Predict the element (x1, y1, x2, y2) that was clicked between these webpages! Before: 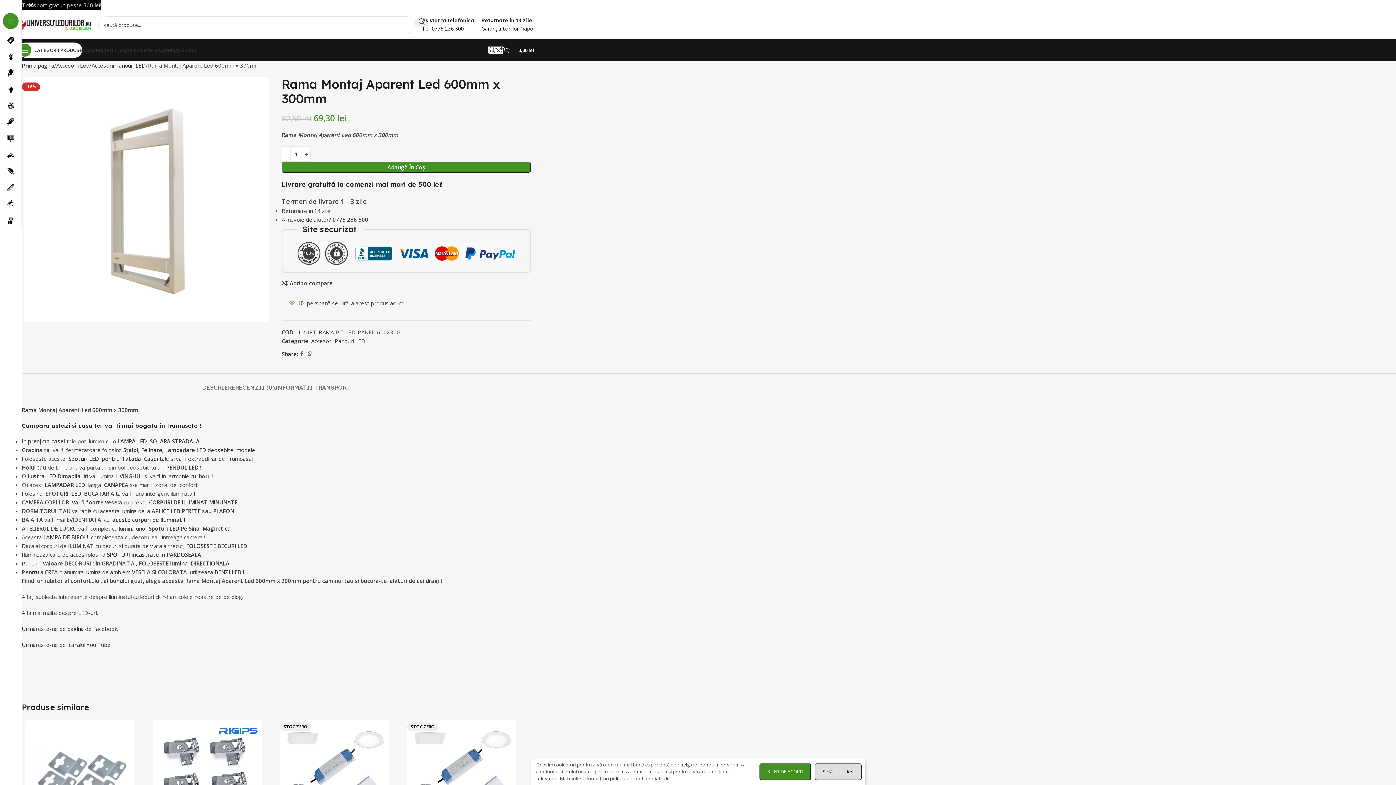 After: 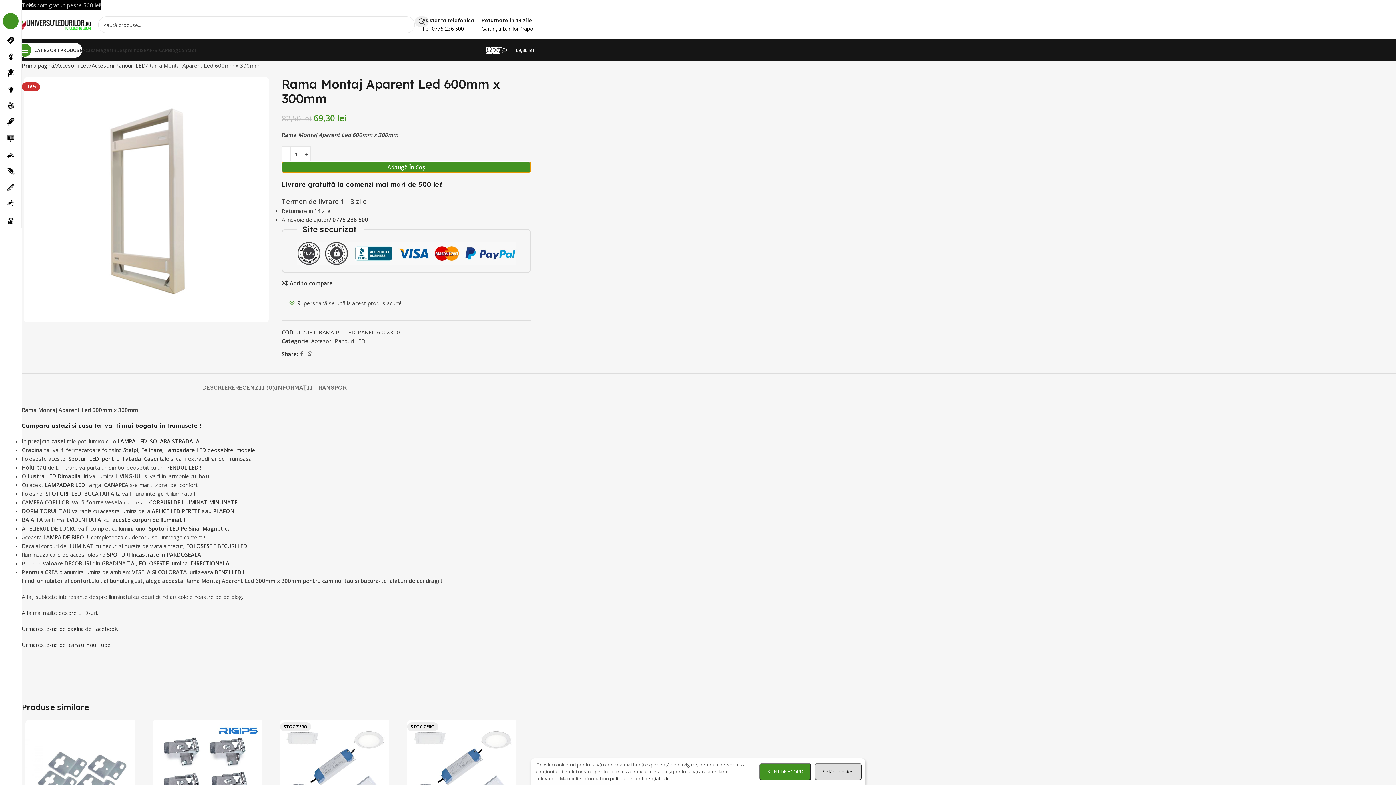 Action: label: Adaugă În Coș bbox: (281, 161, 530, 172)